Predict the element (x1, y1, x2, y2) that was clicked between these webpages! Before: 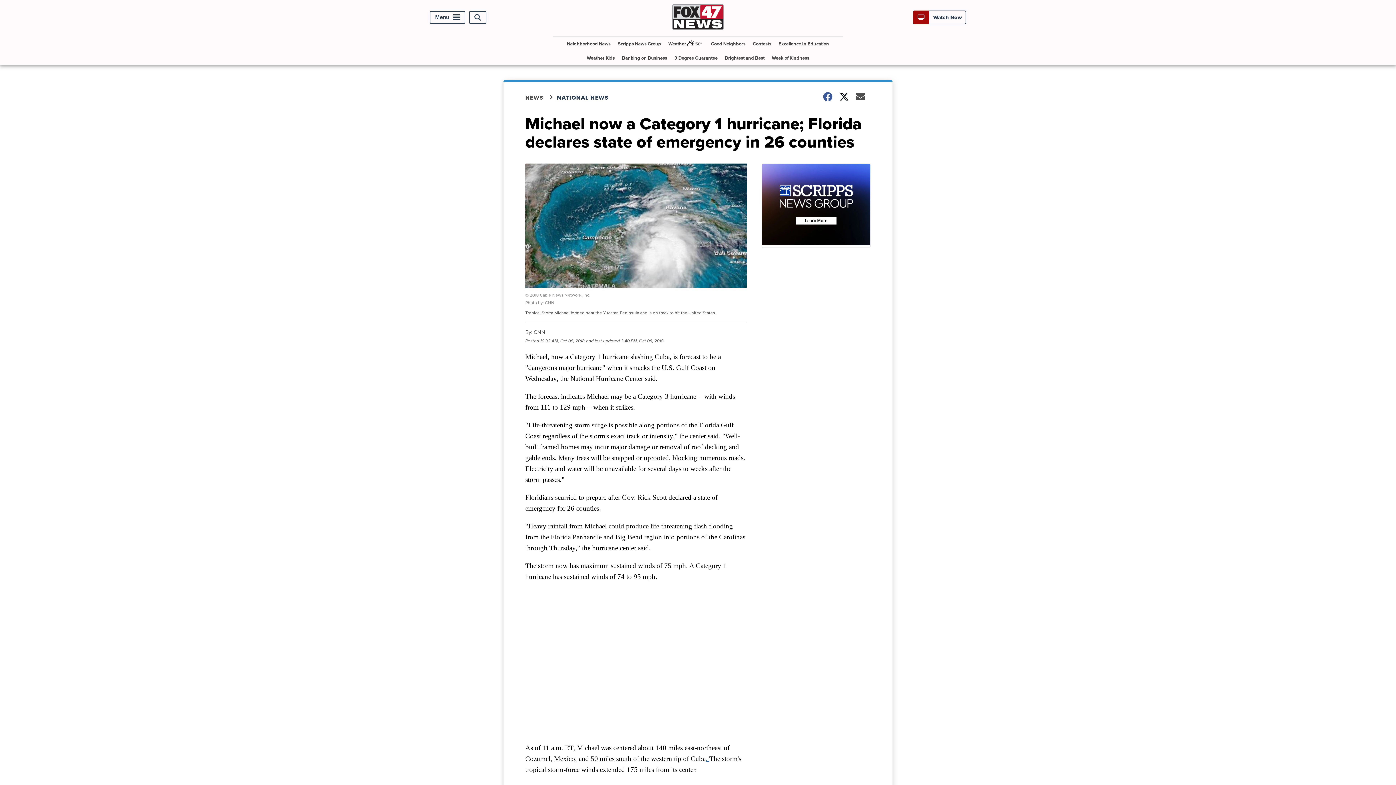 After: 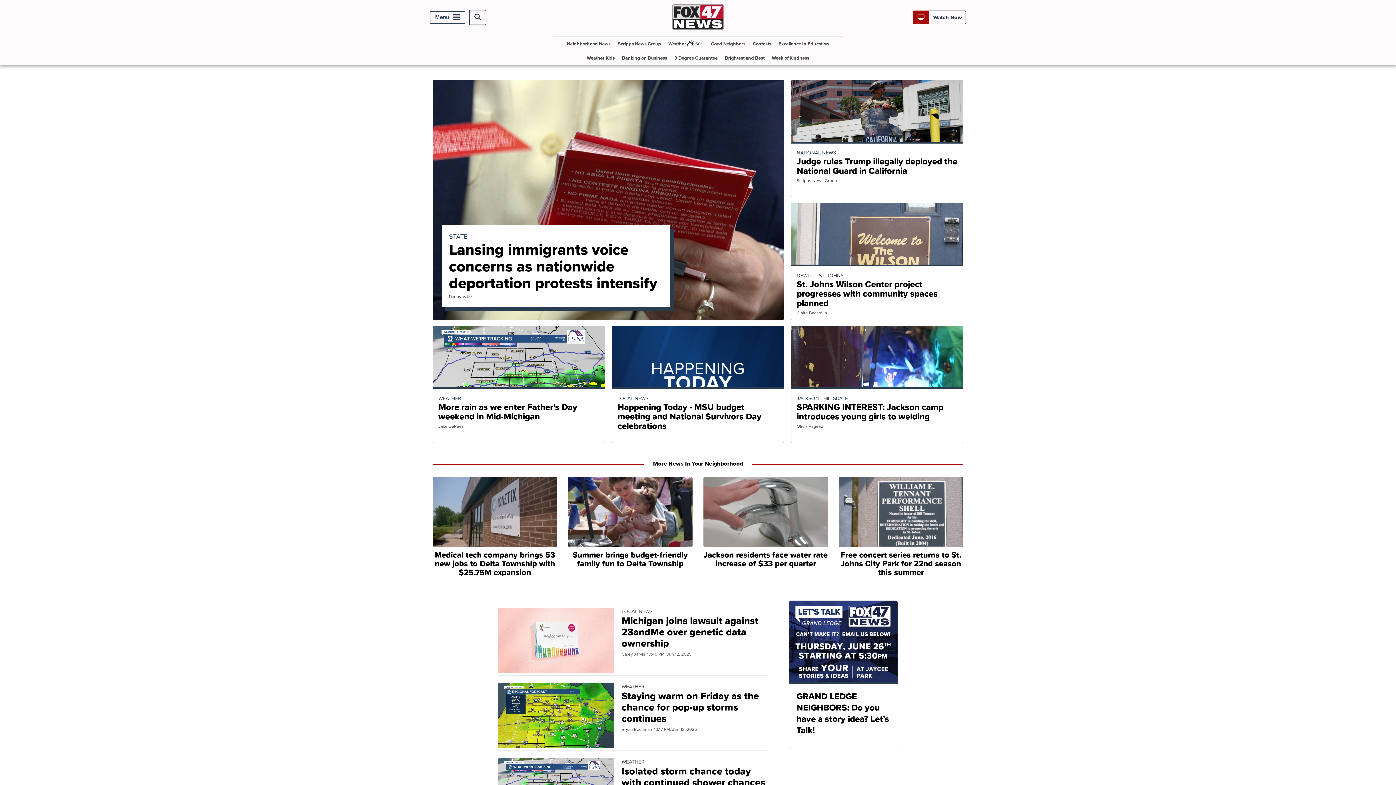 Action: bbox: (669, 25, 727, 33)